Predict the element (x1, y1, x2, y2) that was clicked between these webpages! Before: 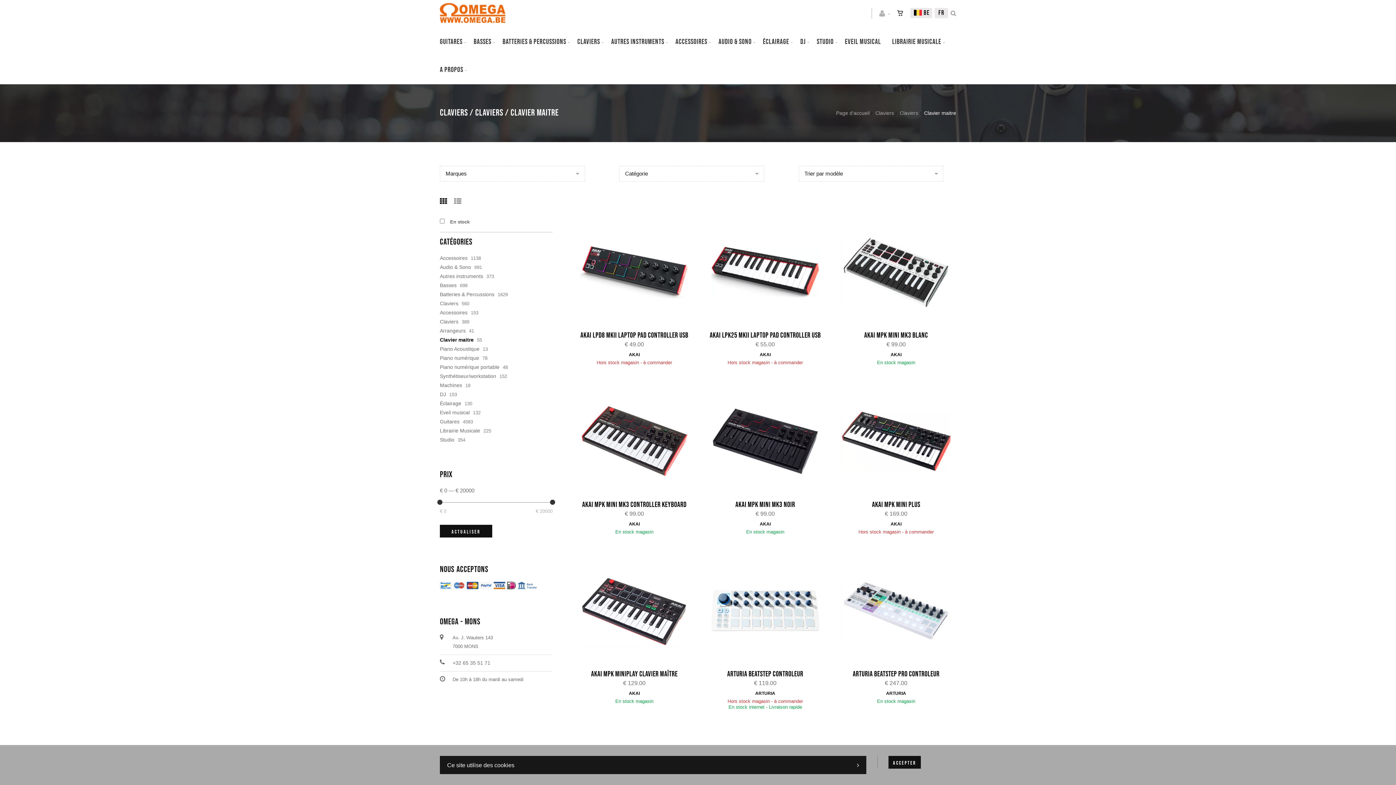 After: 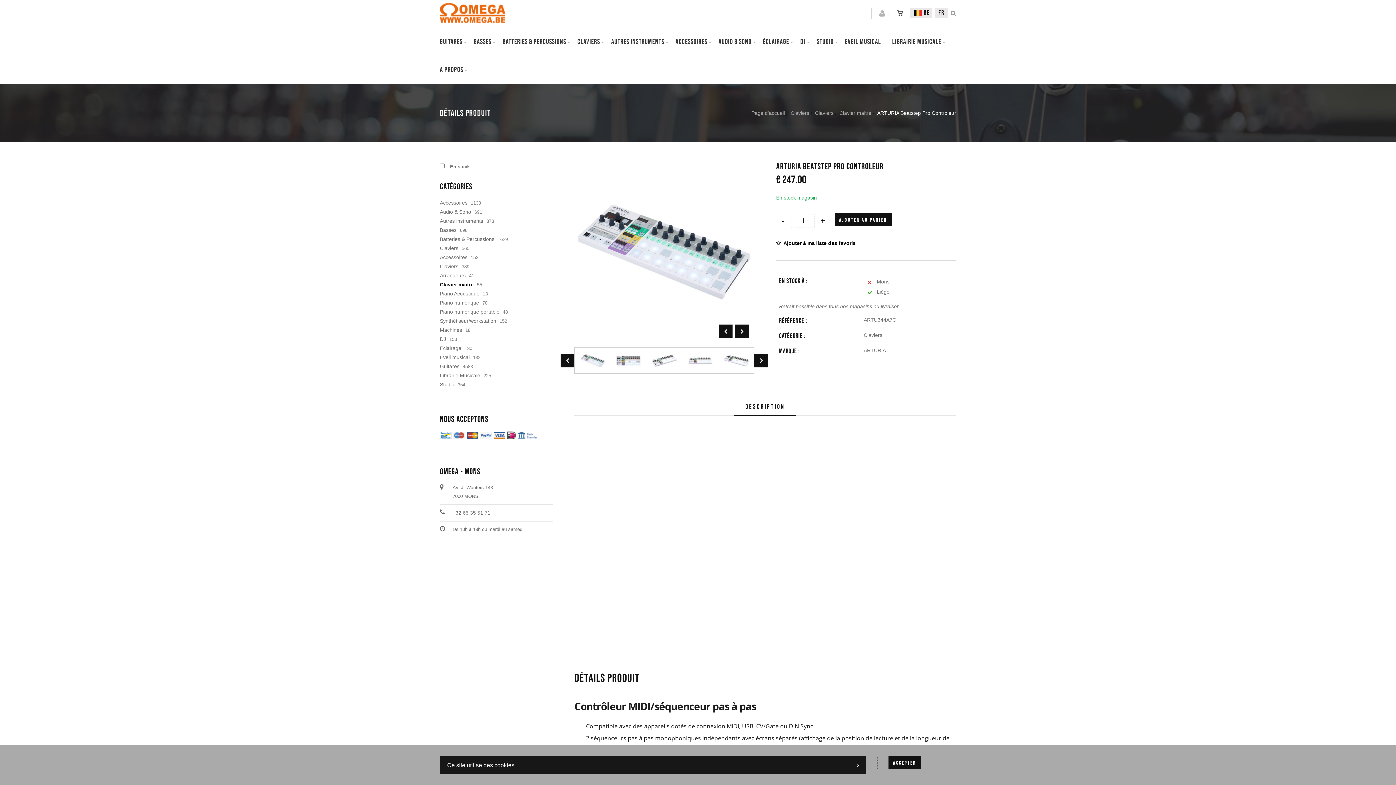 Action: bbox: (852, 670, 939, 679) label: ARTURIA BEATSTEP PRO CONTROLEUR